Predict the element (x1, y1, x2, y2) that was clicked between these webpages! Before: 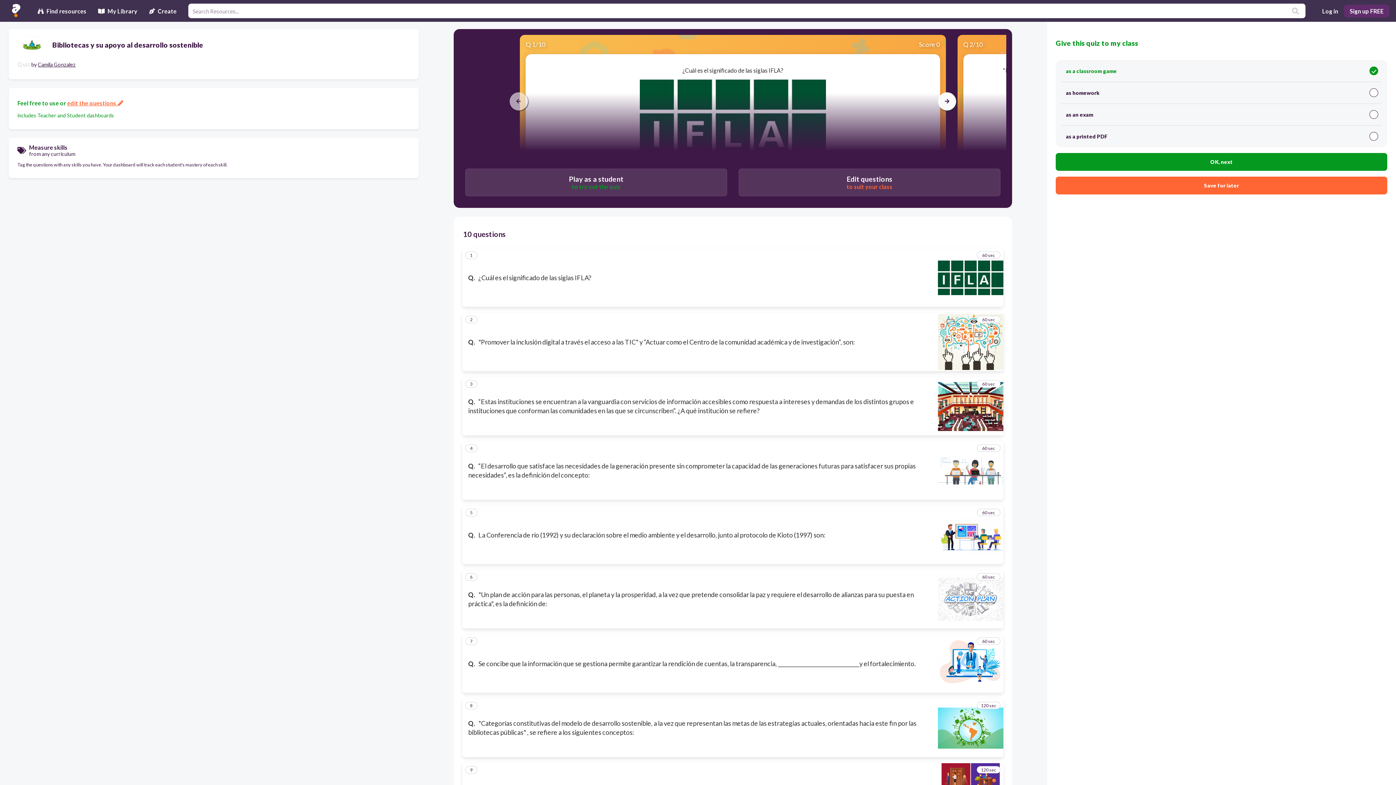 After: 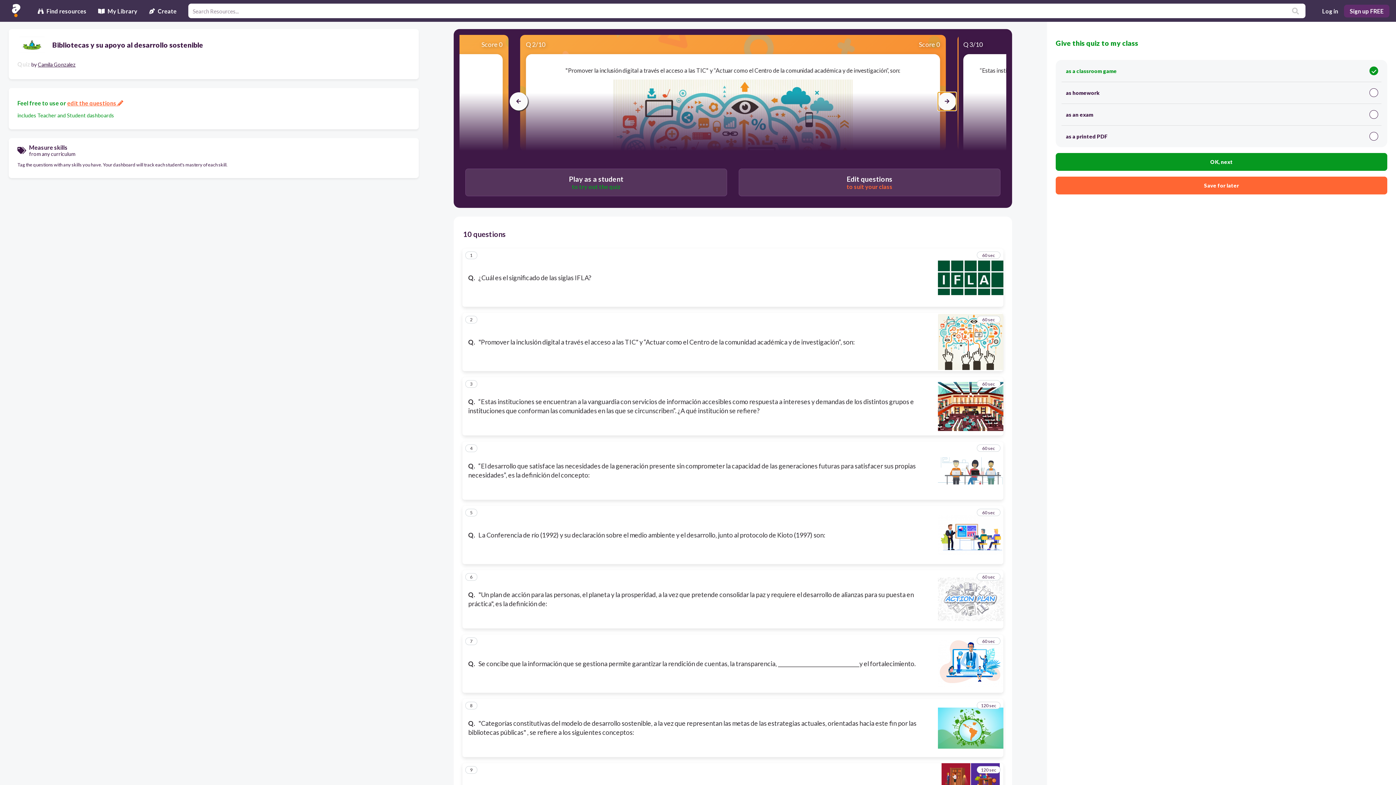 Action: bbox: (938, 92, 956, 110)